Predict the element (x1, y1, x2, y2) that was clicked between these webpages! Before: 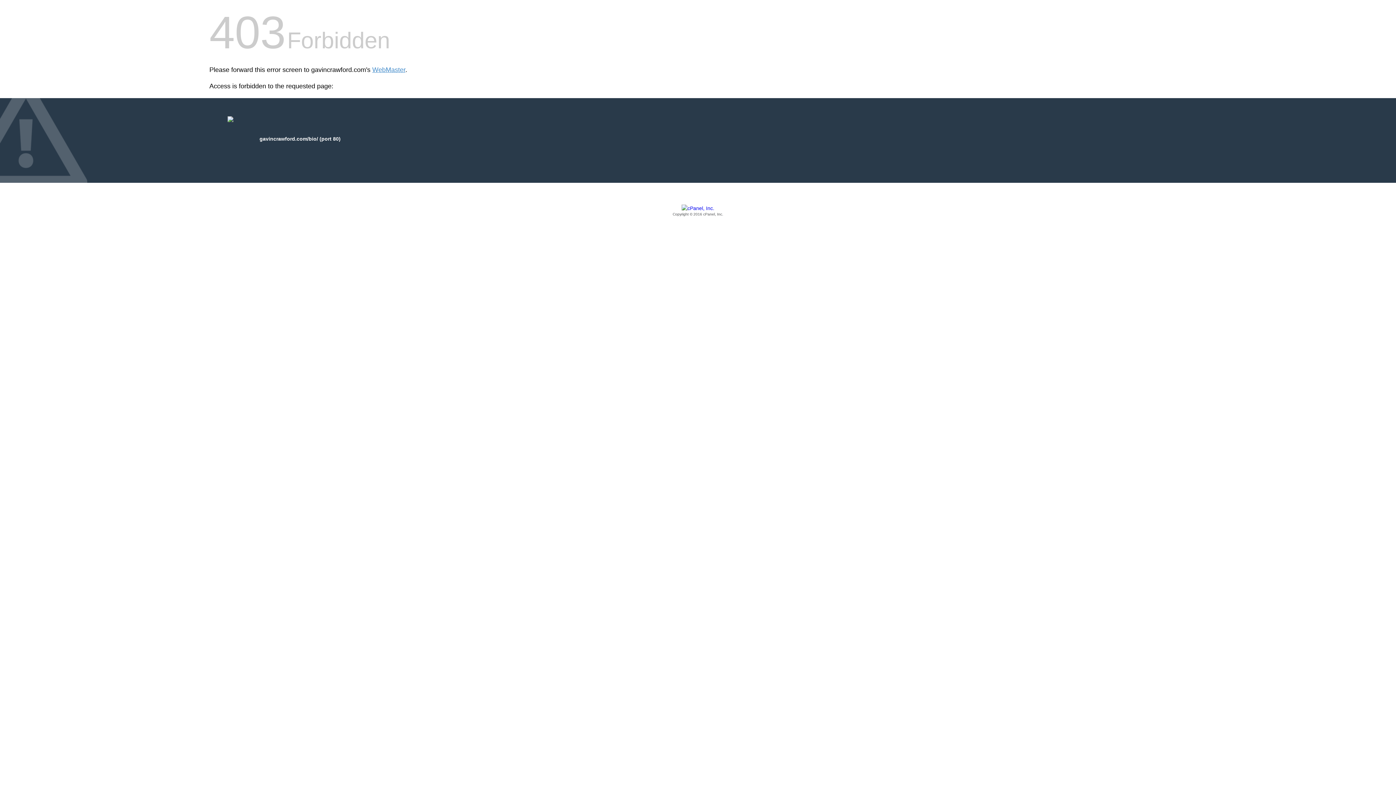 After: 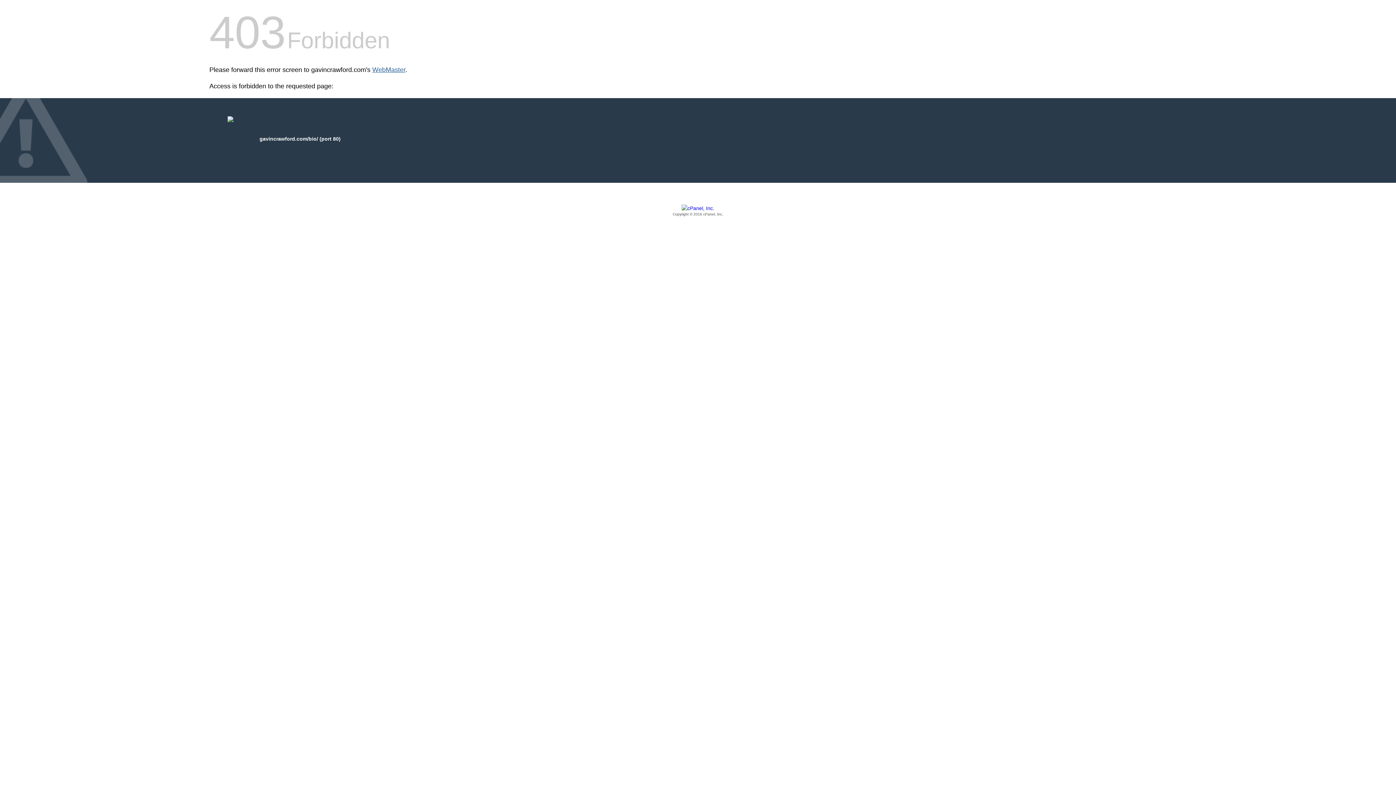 Action: bbox: (372, 66, 405, 73) label: WebMaster